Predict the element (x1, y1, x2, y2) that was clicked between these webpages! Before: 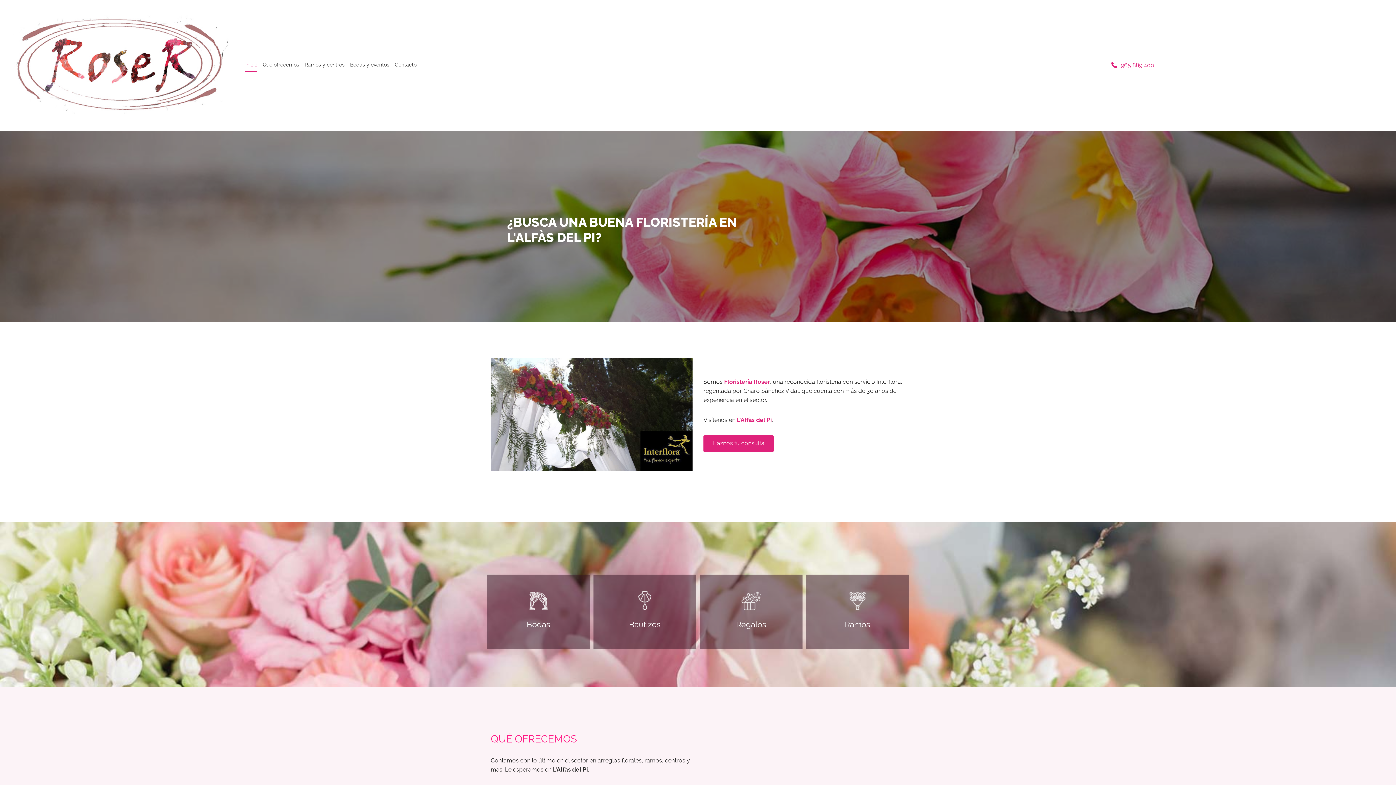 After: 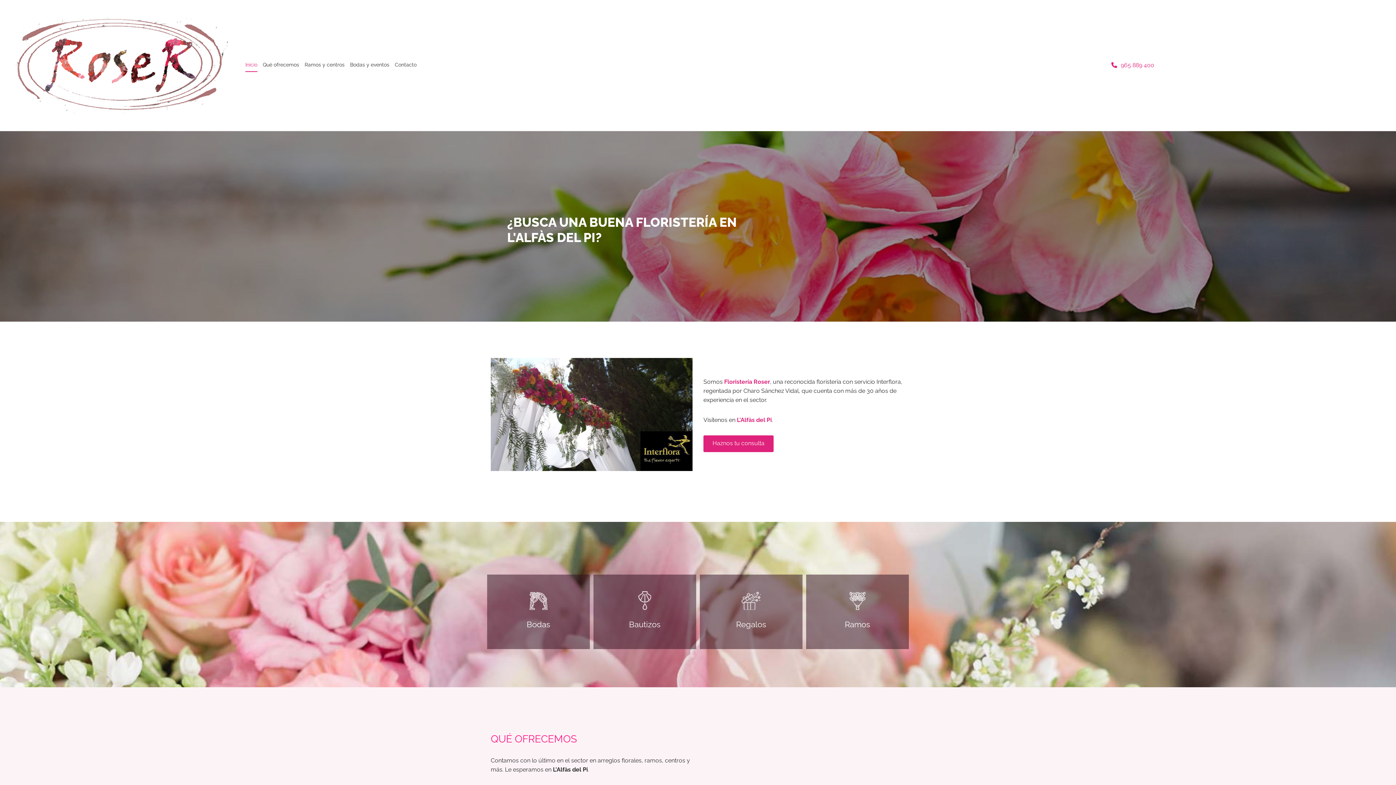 Action: bbox: (806, 589, 909, 612)